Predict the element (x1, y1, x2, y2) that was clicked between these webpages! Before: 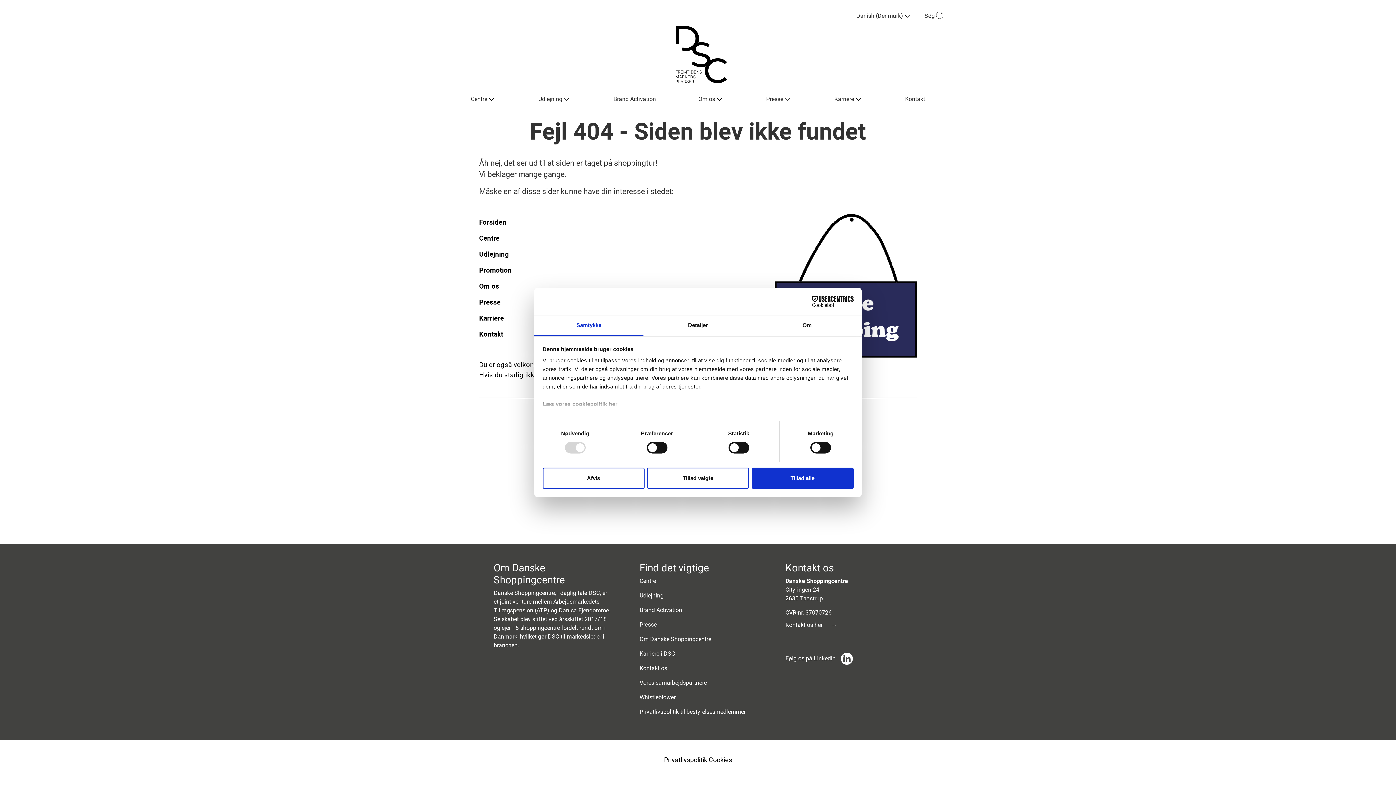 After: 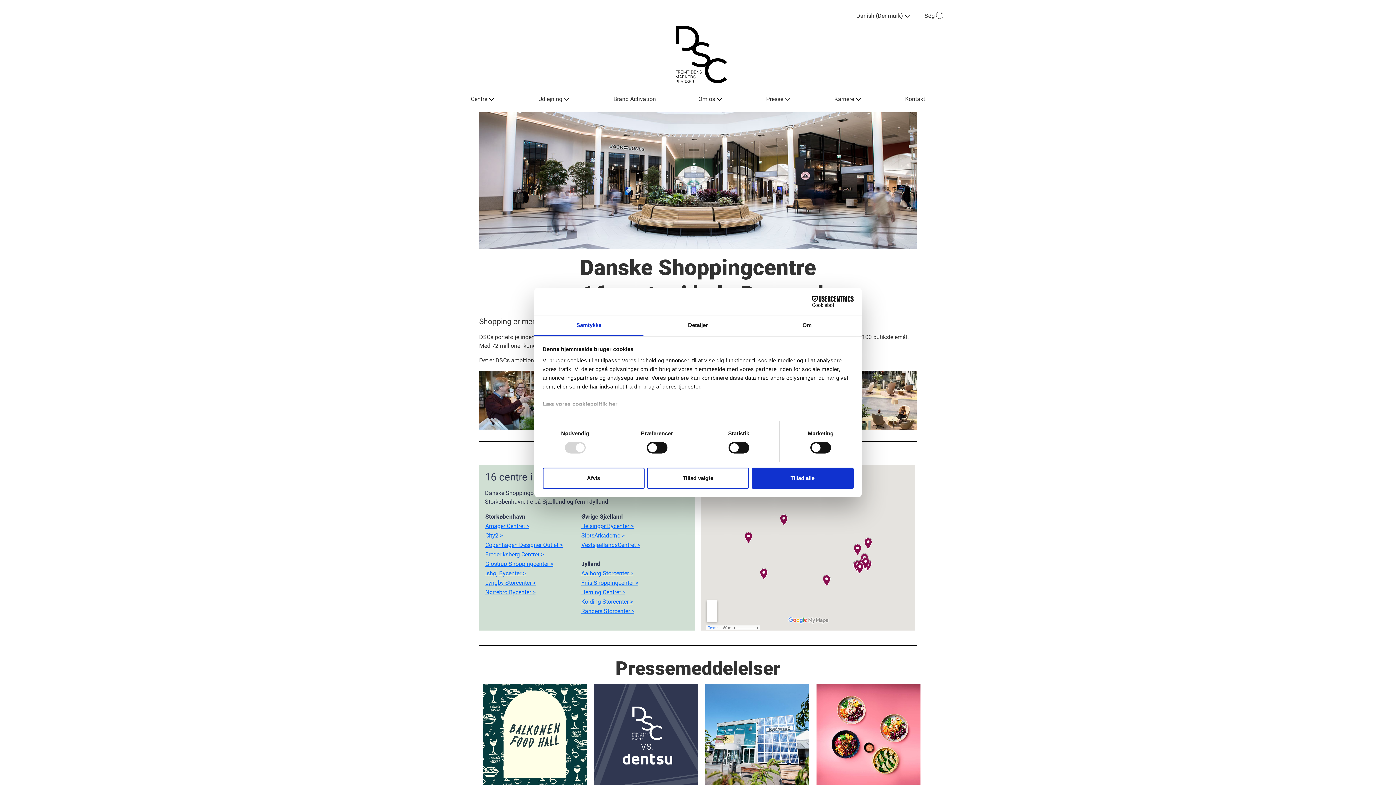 Action: bbox: (643, 26, 752, 83)